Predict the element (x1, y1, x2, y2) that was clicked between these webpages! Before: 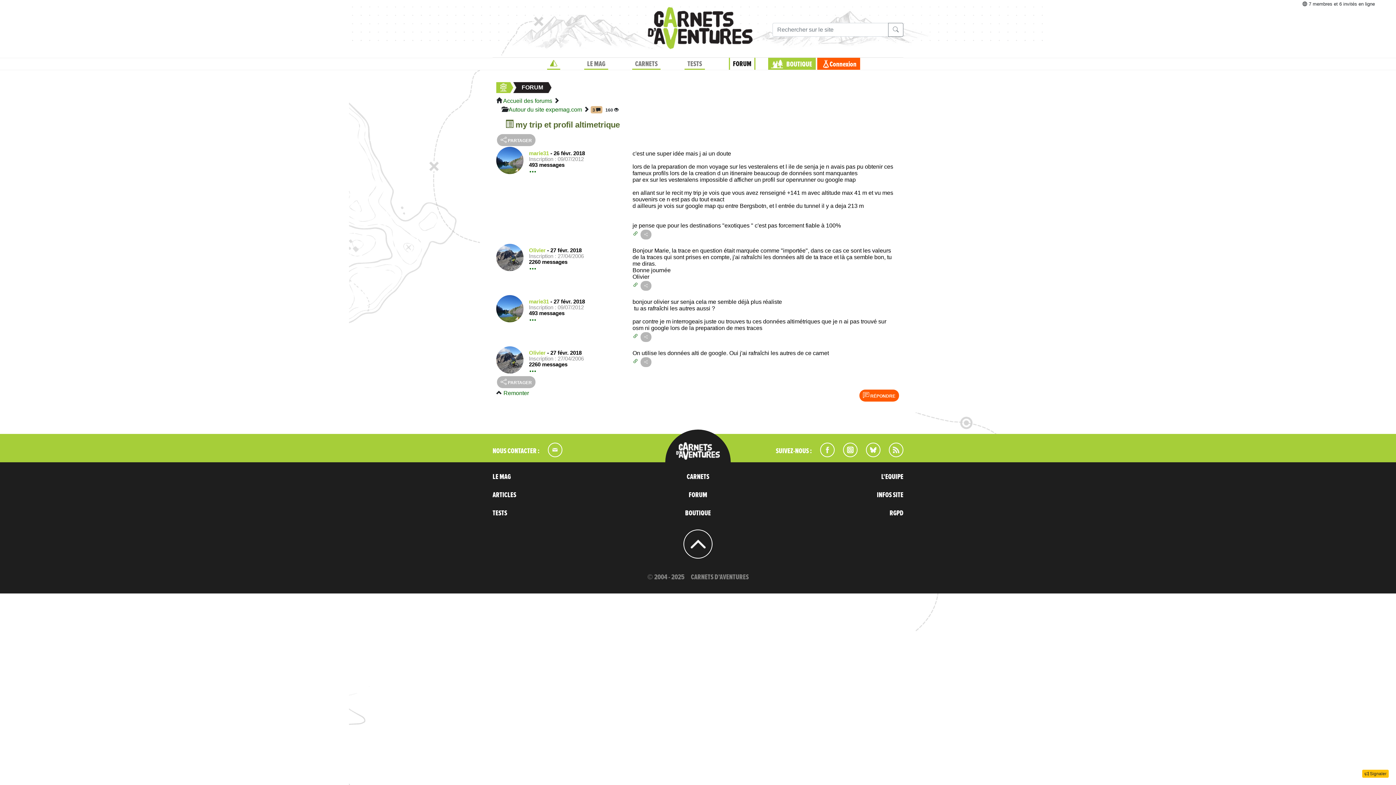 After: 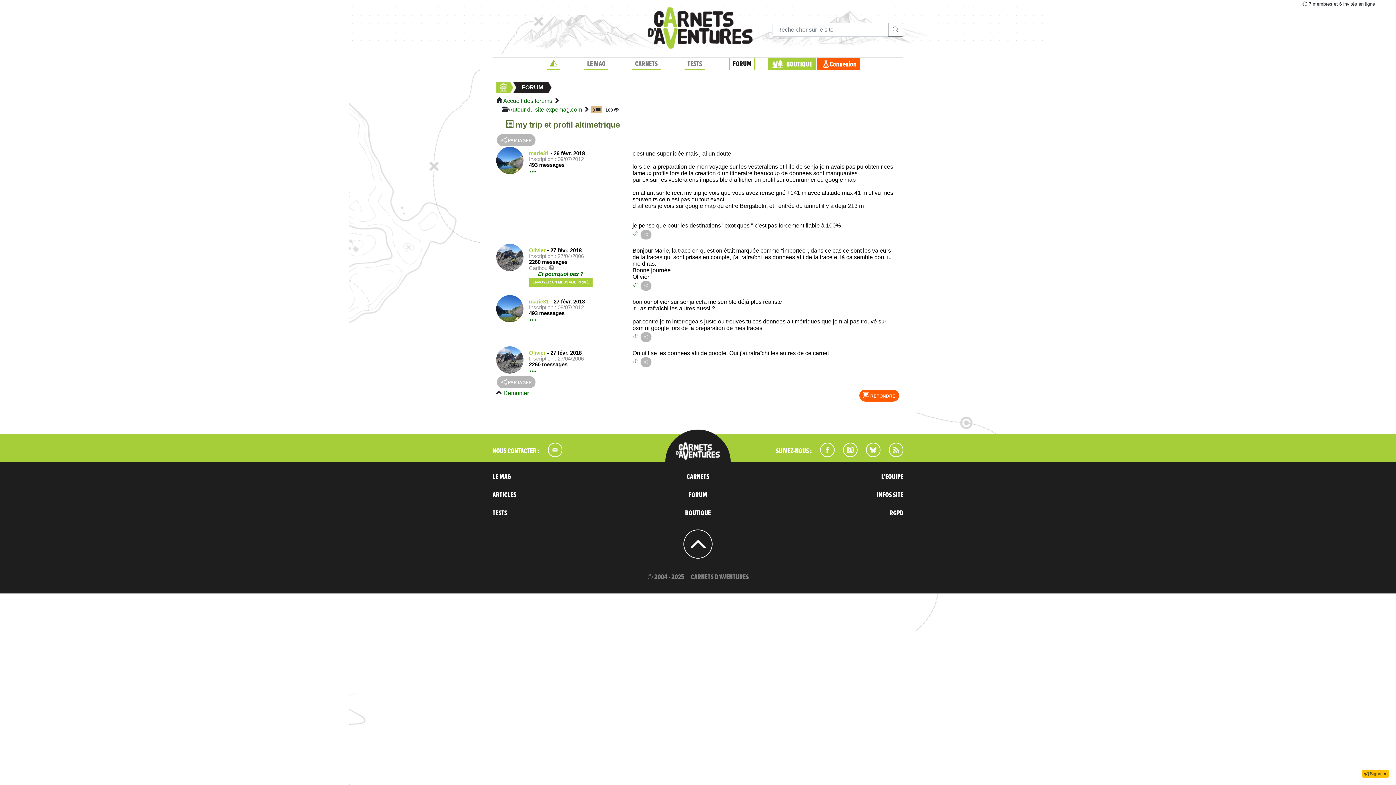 Action: bbox: (529, 266, 536, 272)